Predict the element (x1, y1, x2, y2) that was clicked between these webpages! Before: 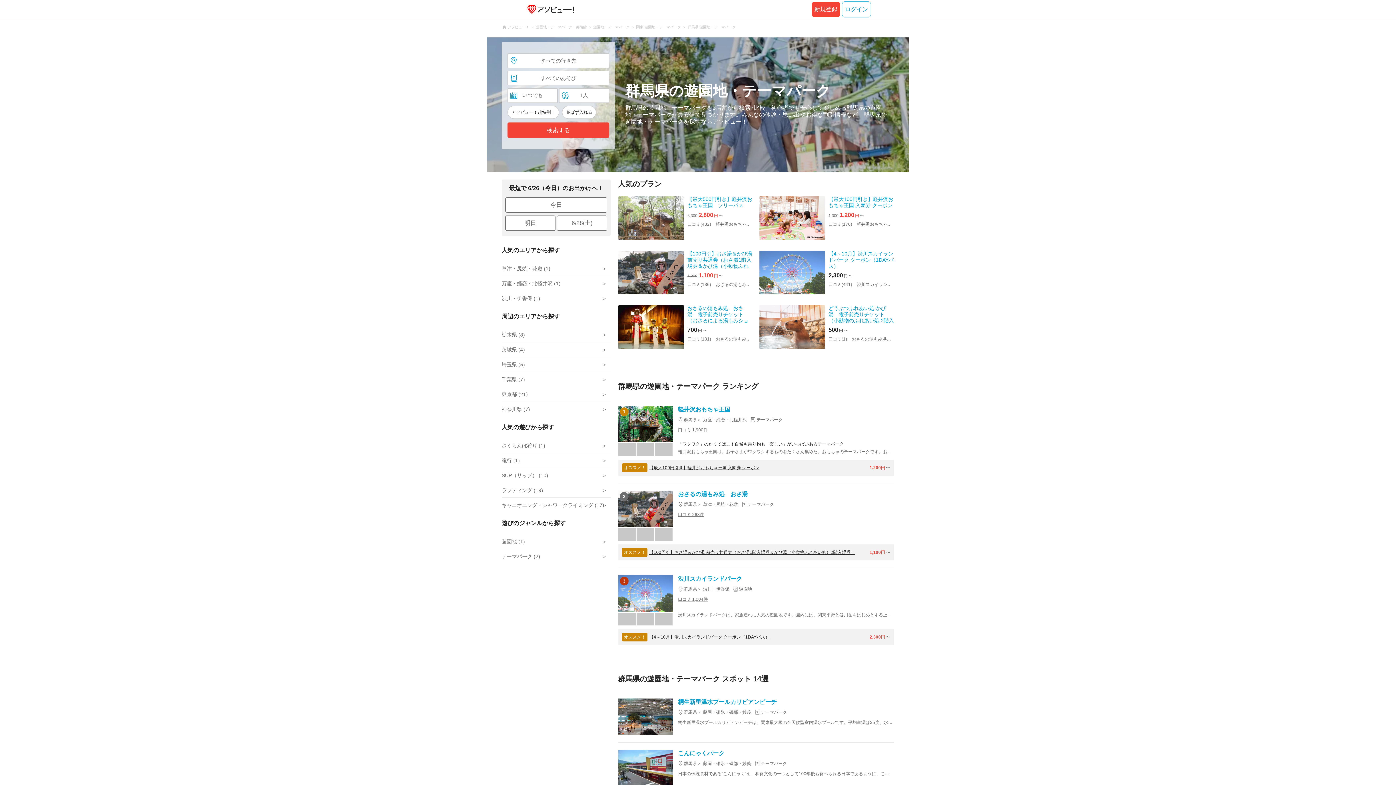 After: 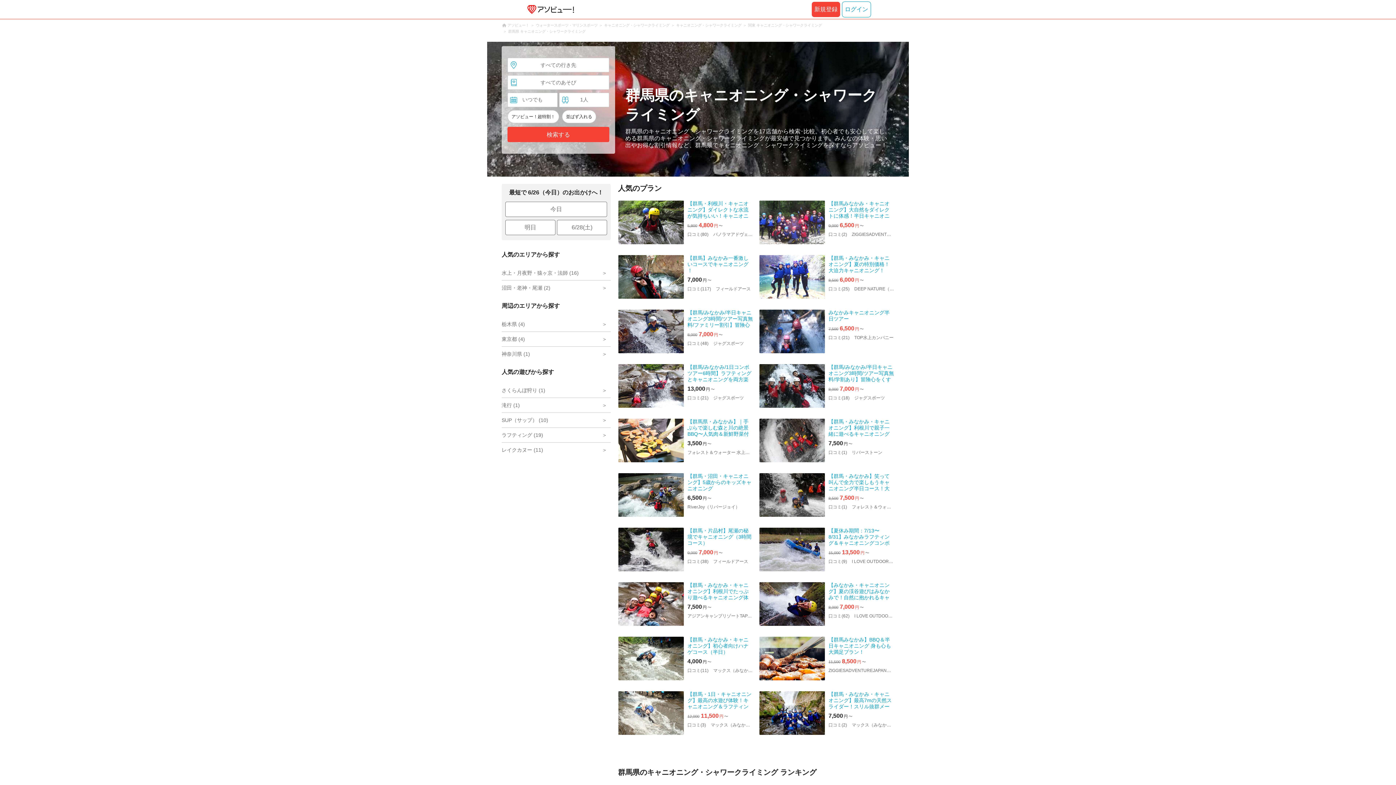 Action: label: キャニオニング・シャワークライミング (17) bbox: (501, 498, 610, 512)